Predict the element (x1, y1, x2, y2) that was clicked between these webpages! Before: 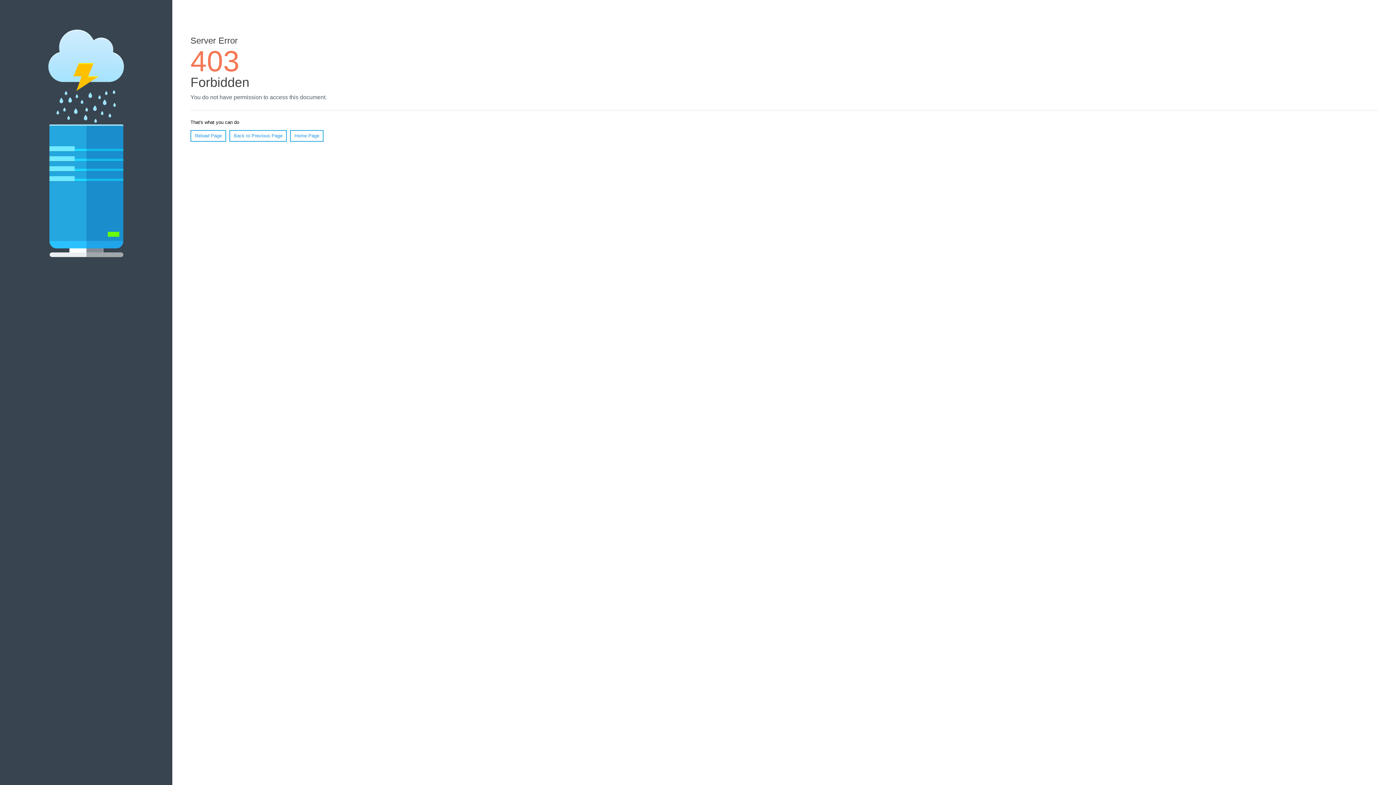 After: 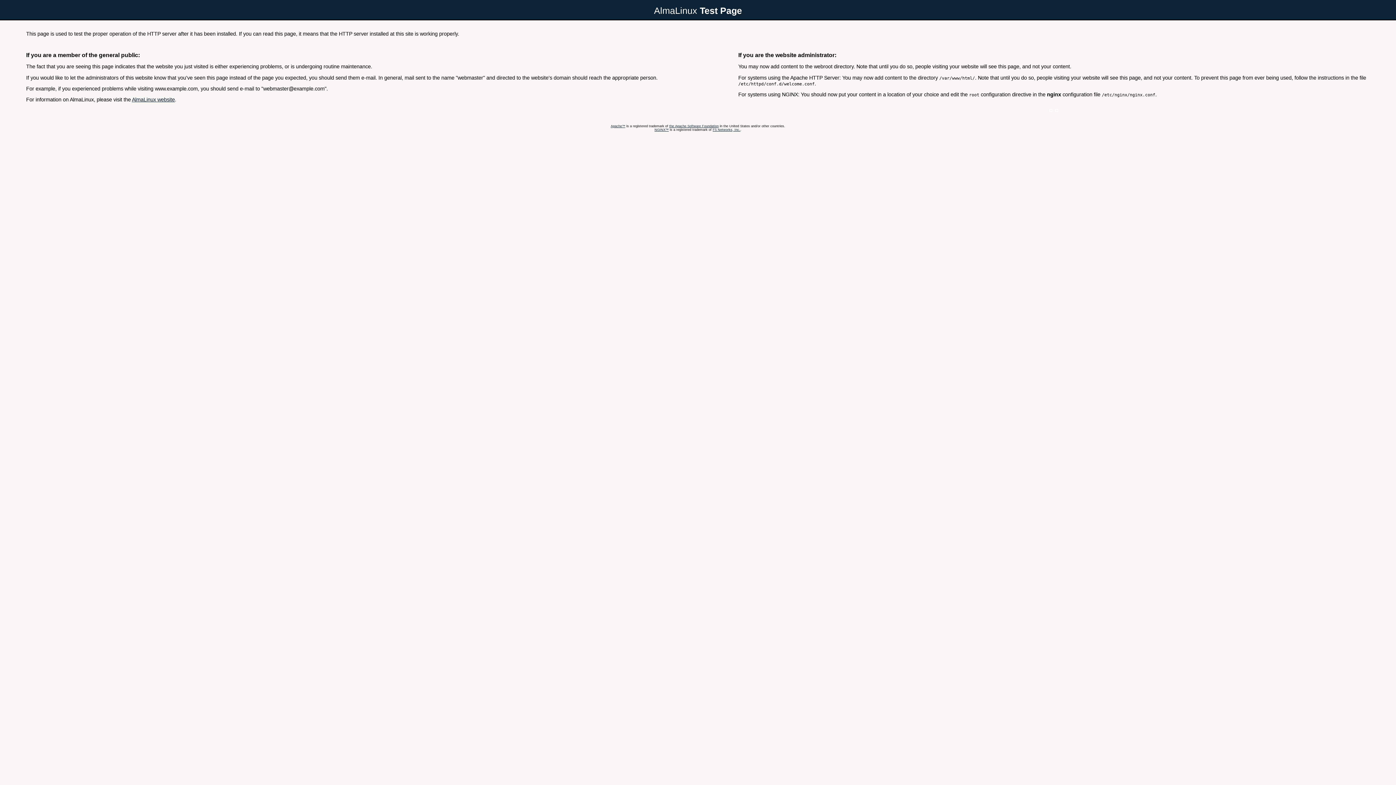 Action: label: Home Page bbox: (290, 130, 323, 141)